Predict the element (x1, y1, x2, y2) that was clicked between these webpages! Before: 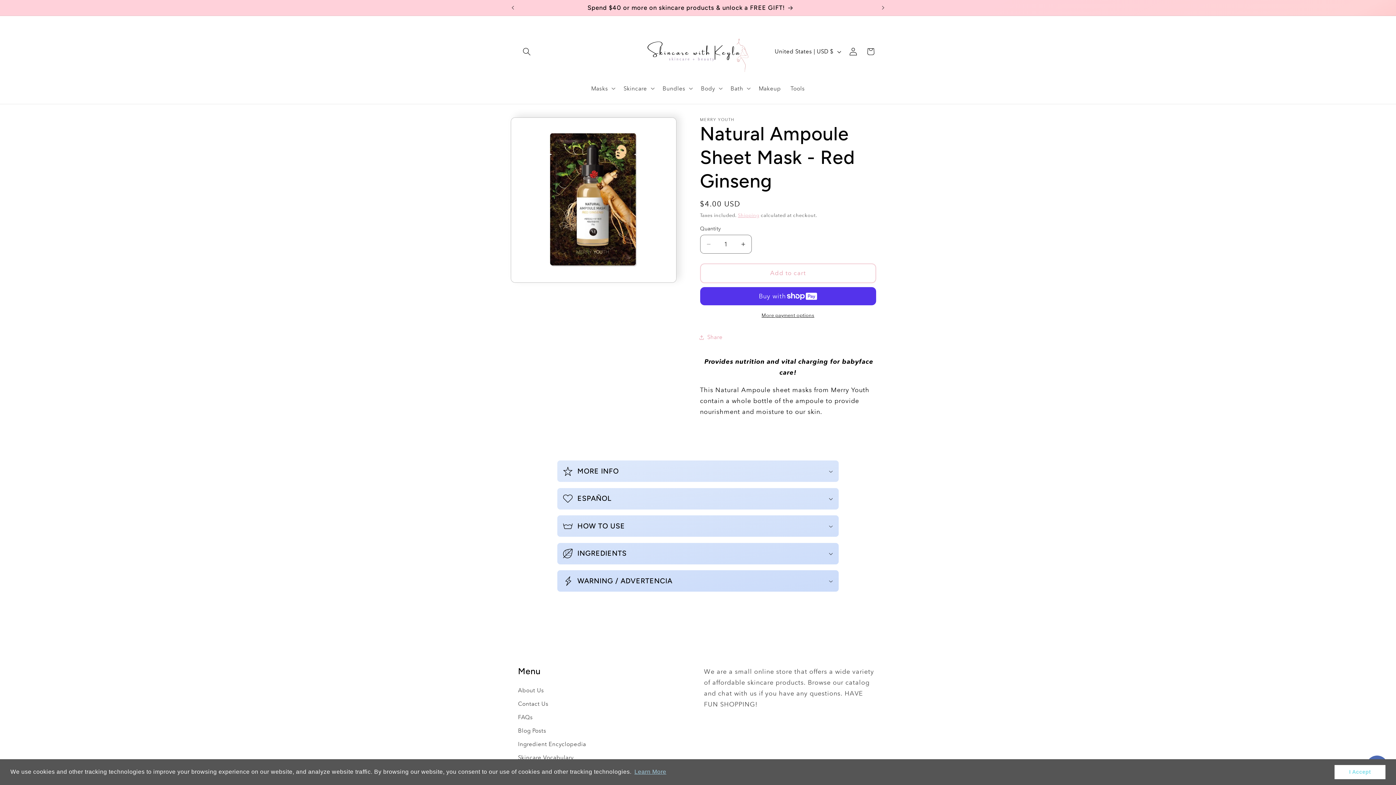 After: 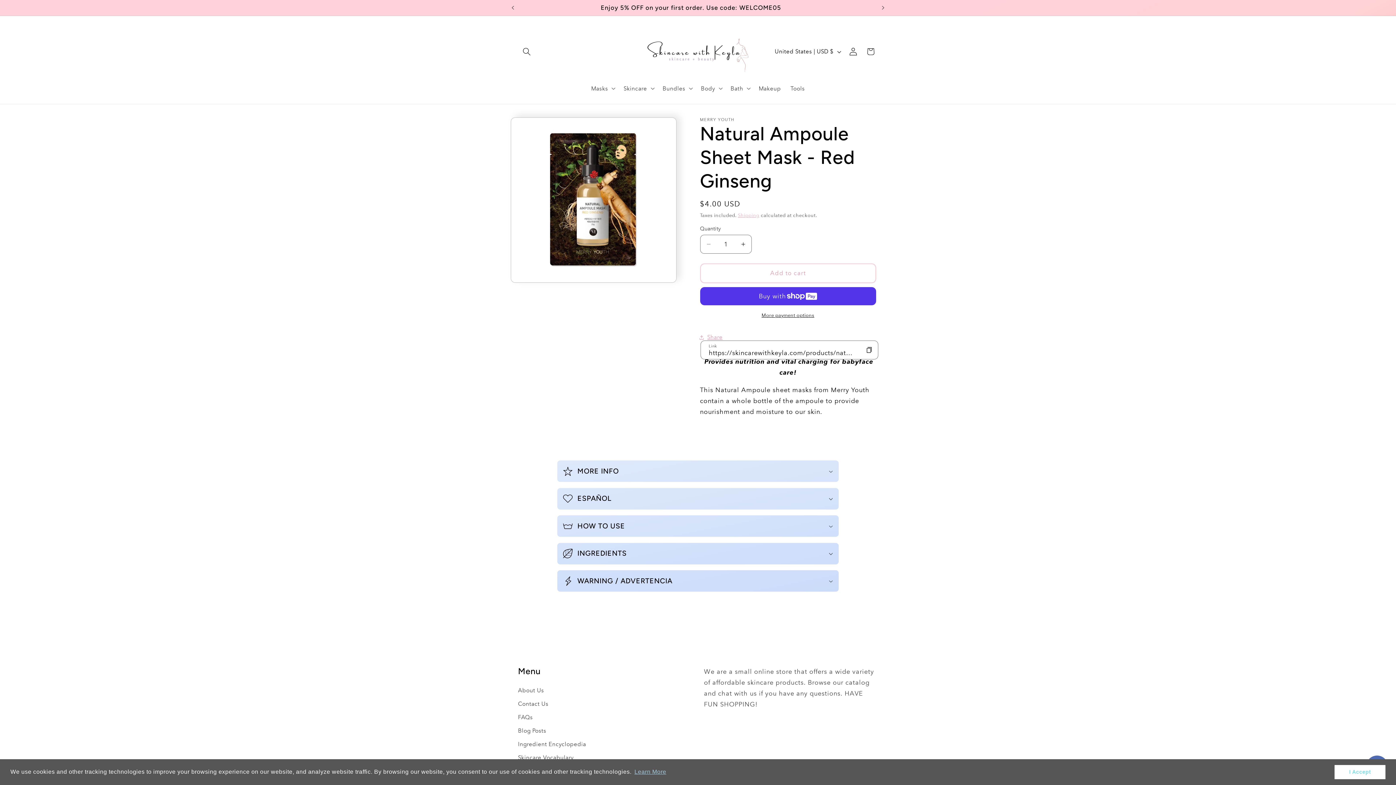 Action: bbox: (700, 328, 722, 346) label: Share